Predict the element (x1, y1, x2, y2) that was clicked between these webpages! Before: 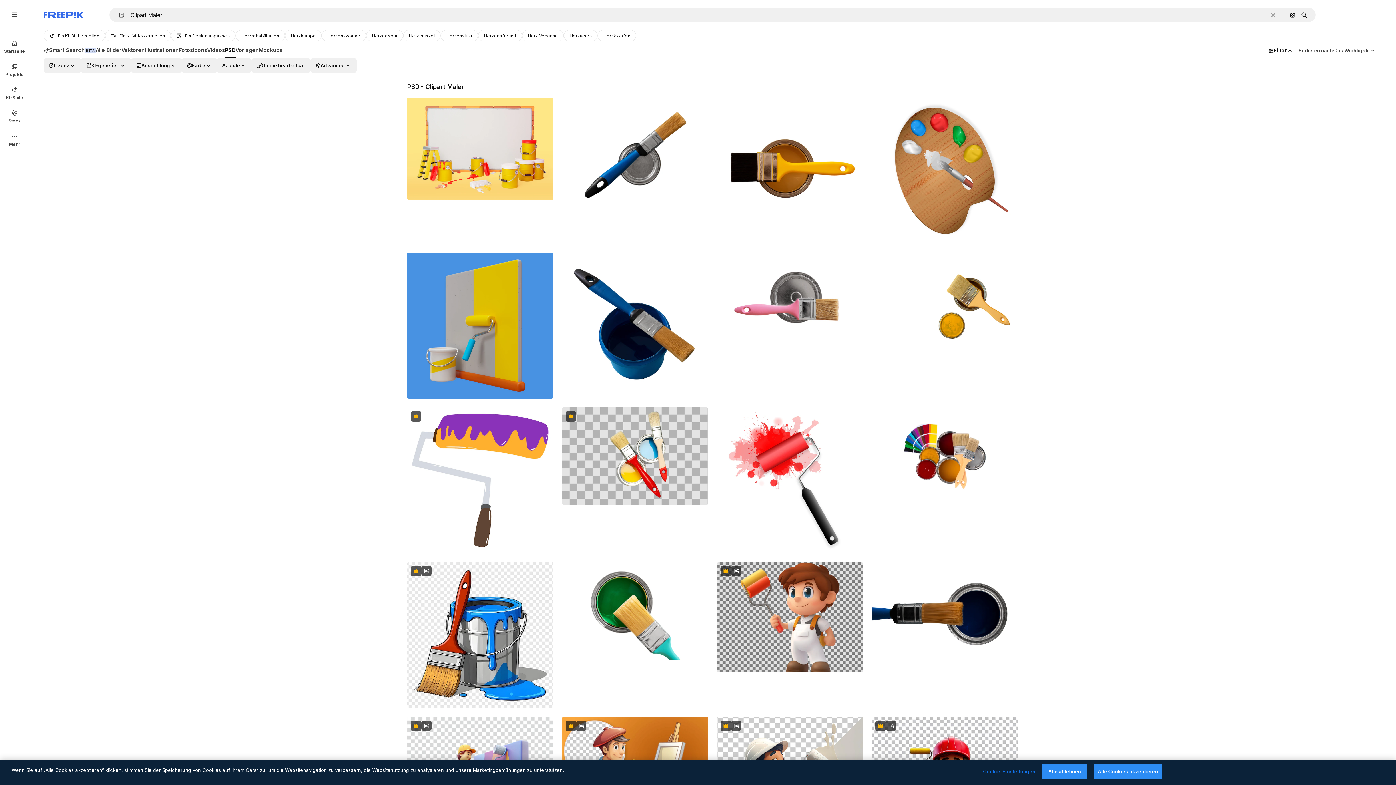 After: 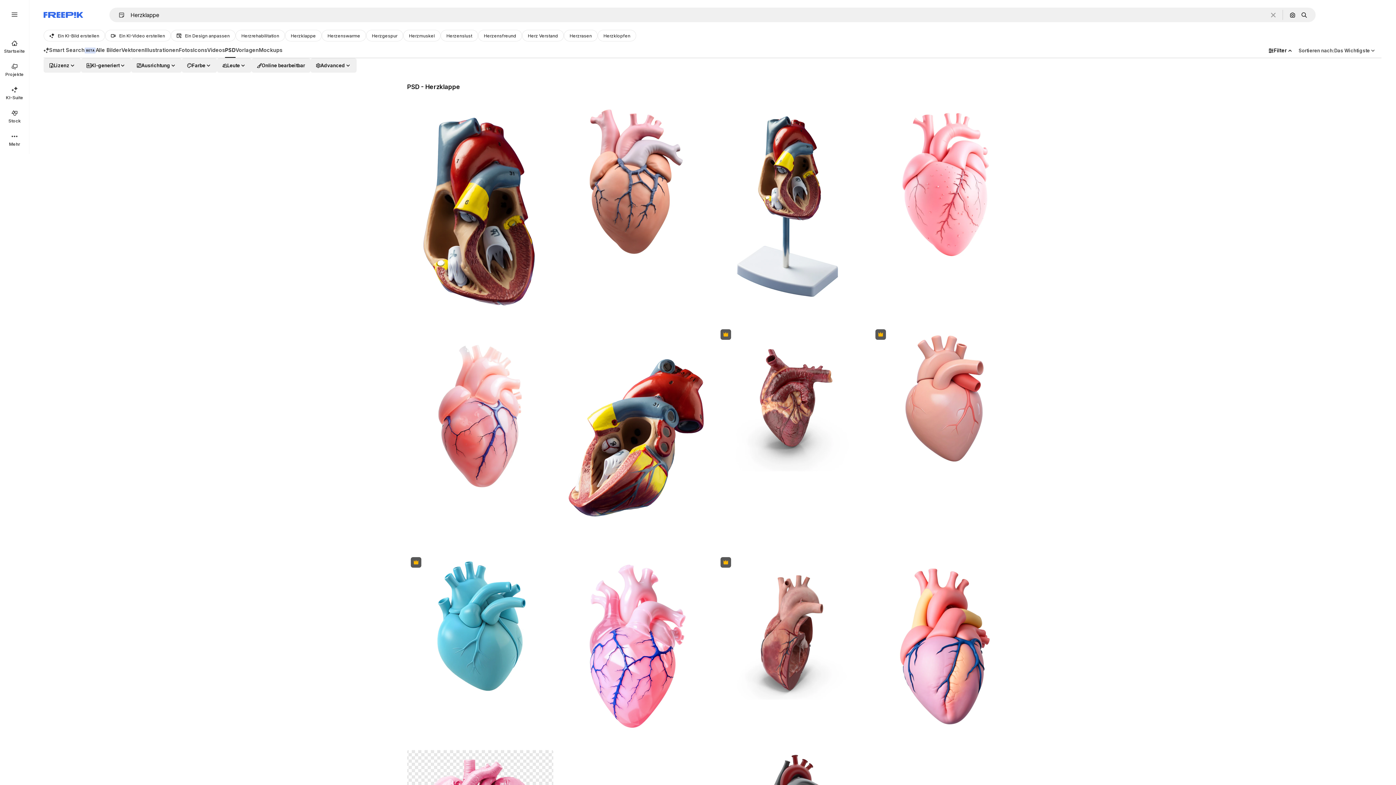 Action: label: Herzklappe bbox: (285, 29, 321, 41)